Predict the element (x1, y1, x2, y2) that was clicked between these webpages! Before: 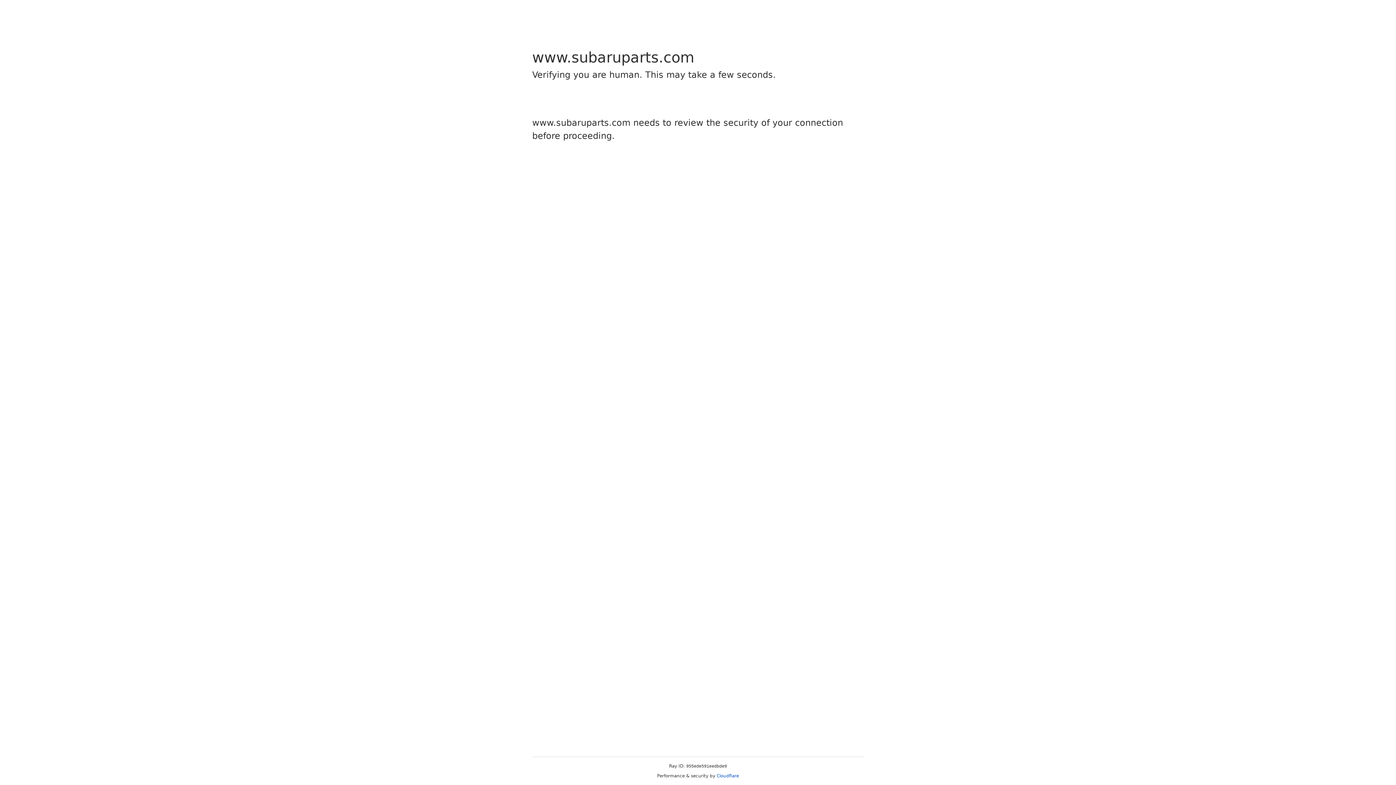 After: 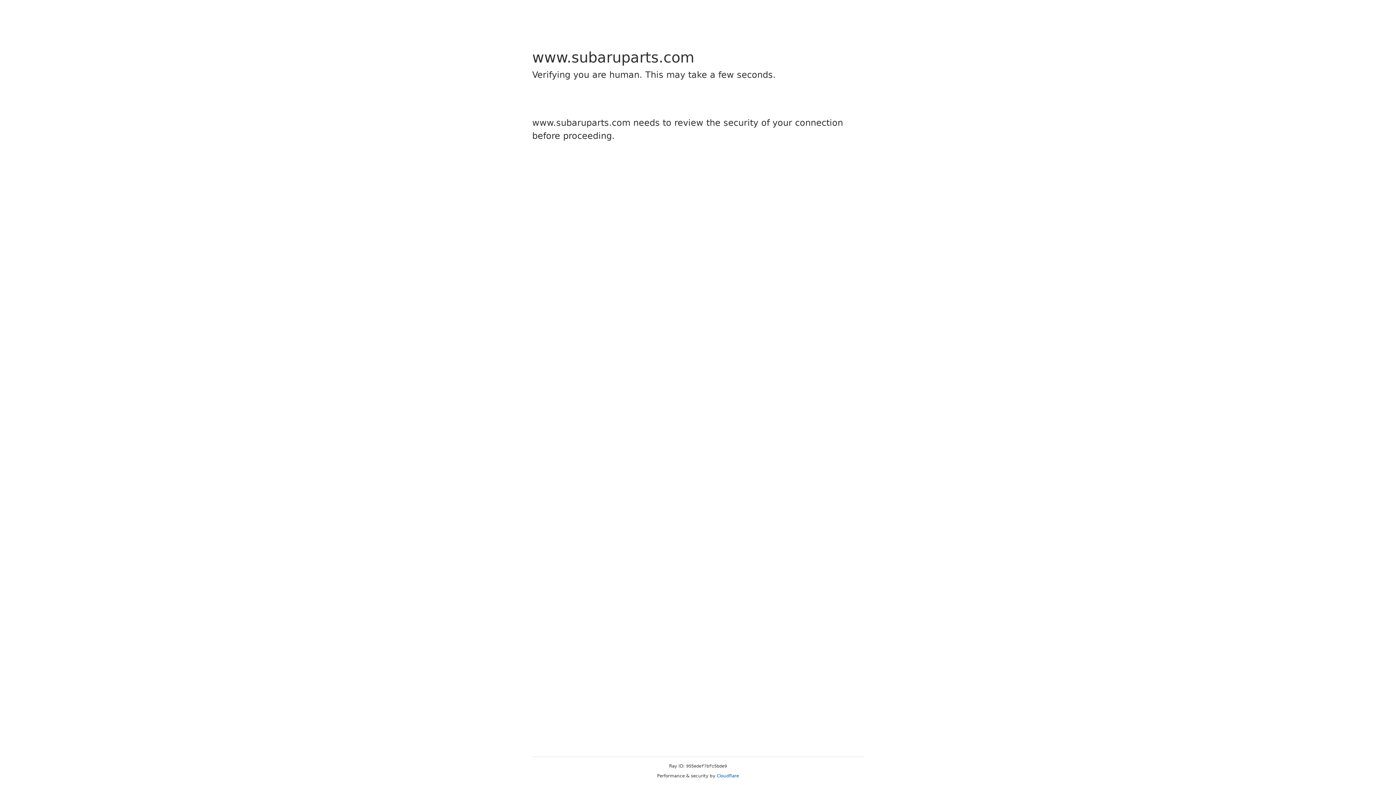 Action: label: Cloudflare bbox: (716, 773, 739, 778)